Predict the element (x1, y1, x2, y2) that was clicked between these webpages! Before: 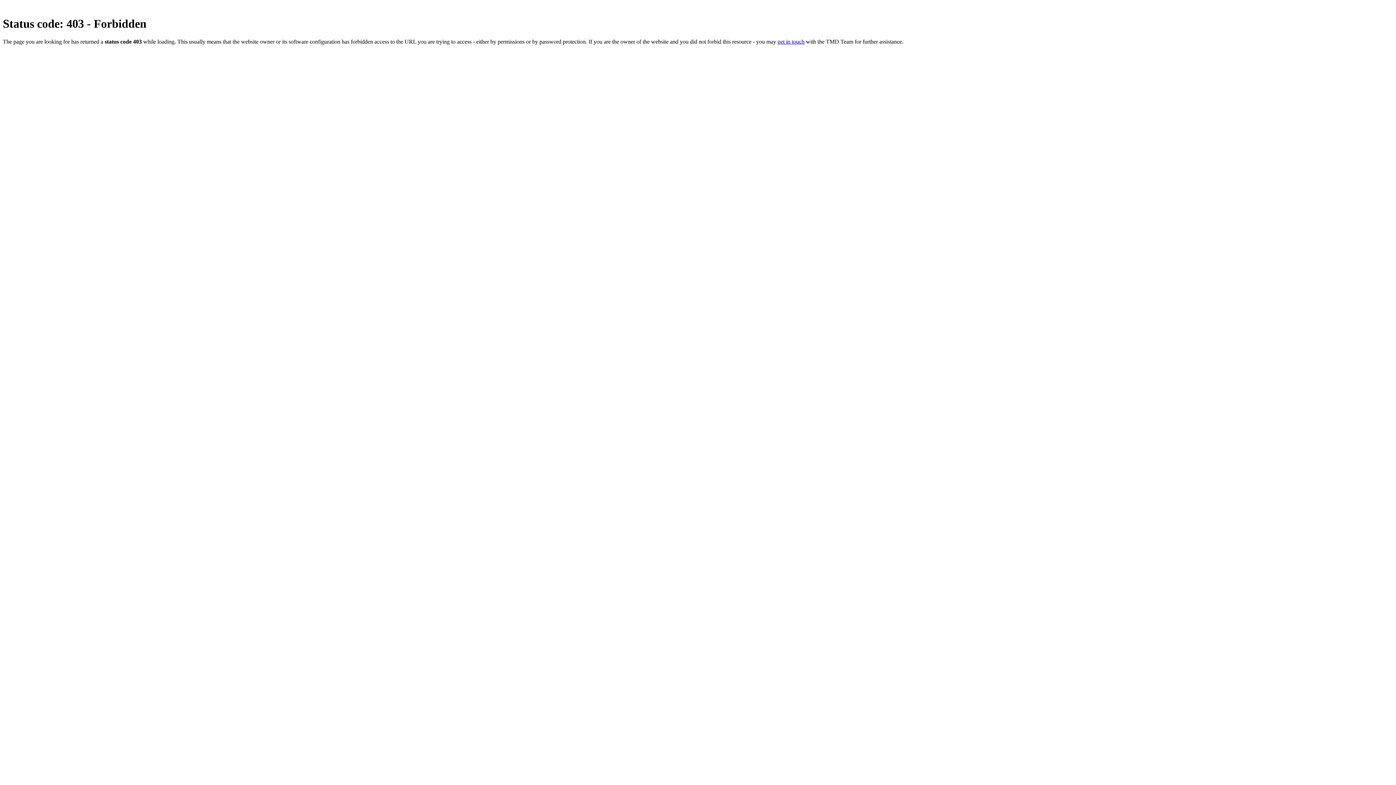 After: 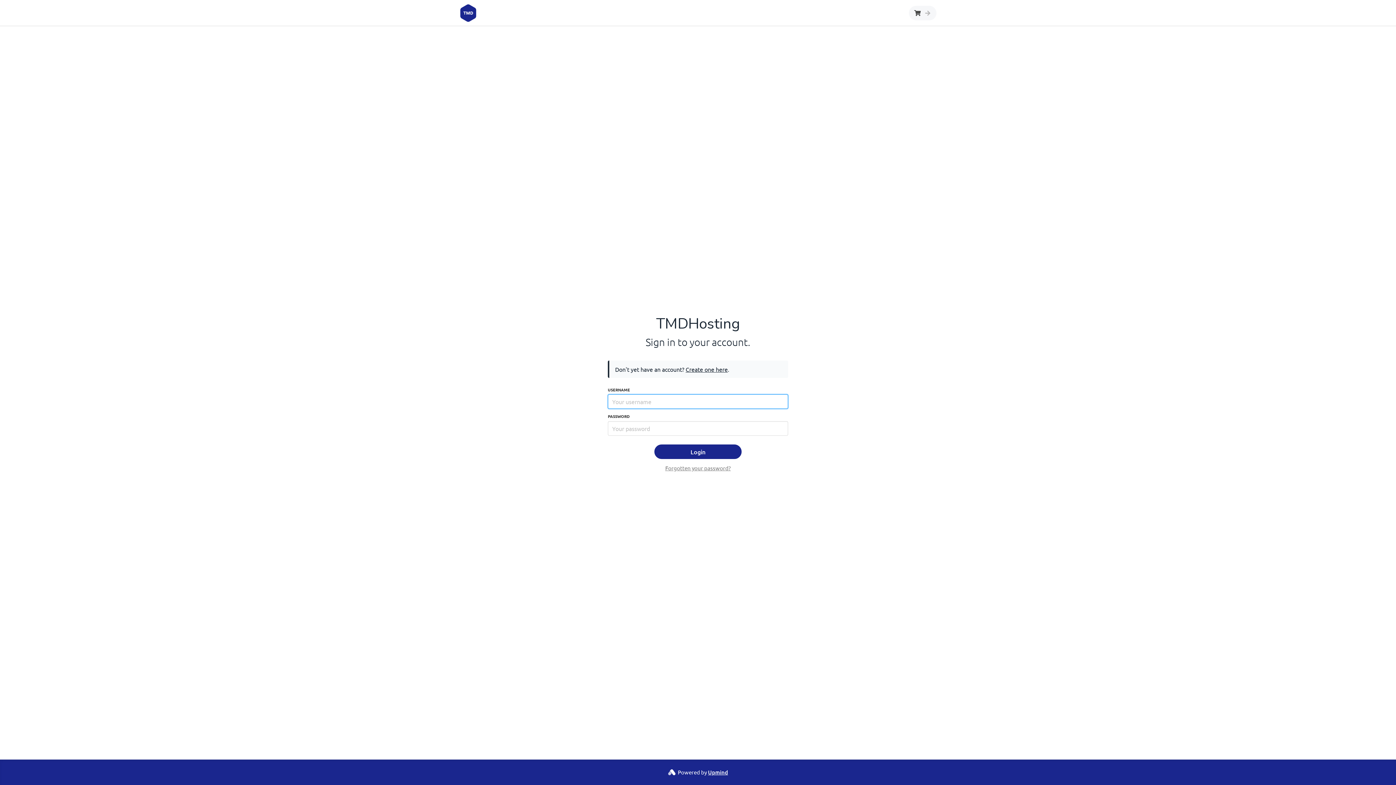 Action: bbox: (777, 38, 804, 44) label: get in touch